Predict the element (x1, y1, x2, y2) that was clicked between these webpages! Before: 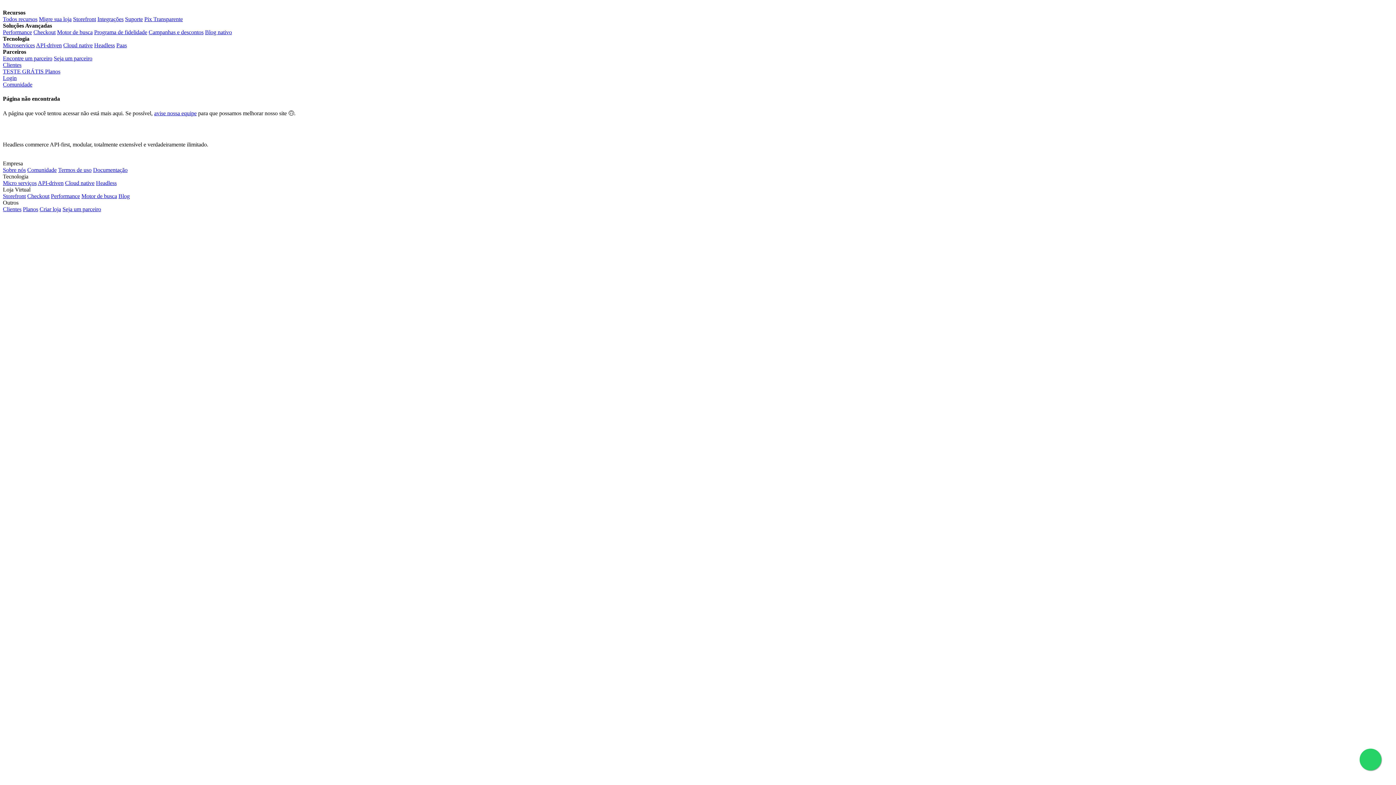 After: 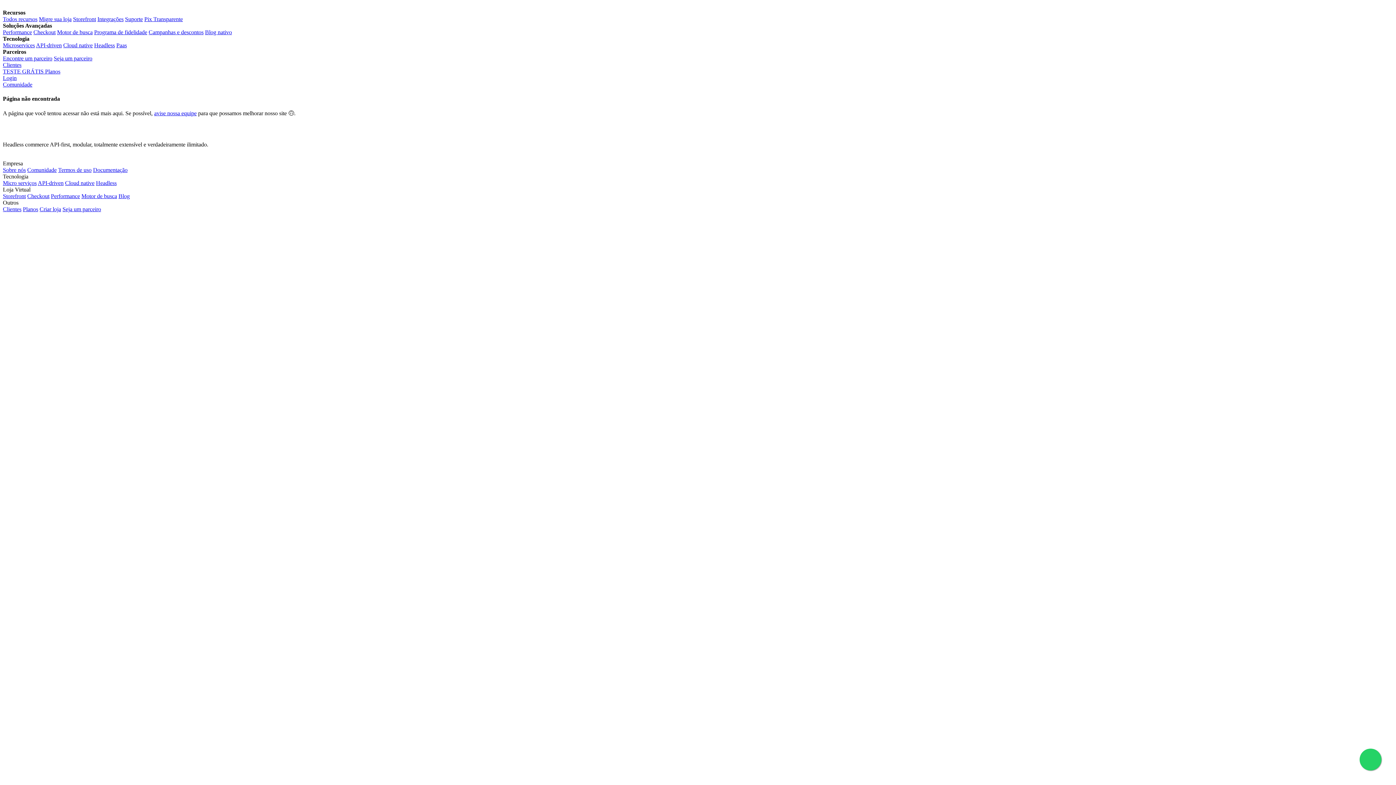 Action: label: Comunidade bbox: (27, 166, 56, 172)